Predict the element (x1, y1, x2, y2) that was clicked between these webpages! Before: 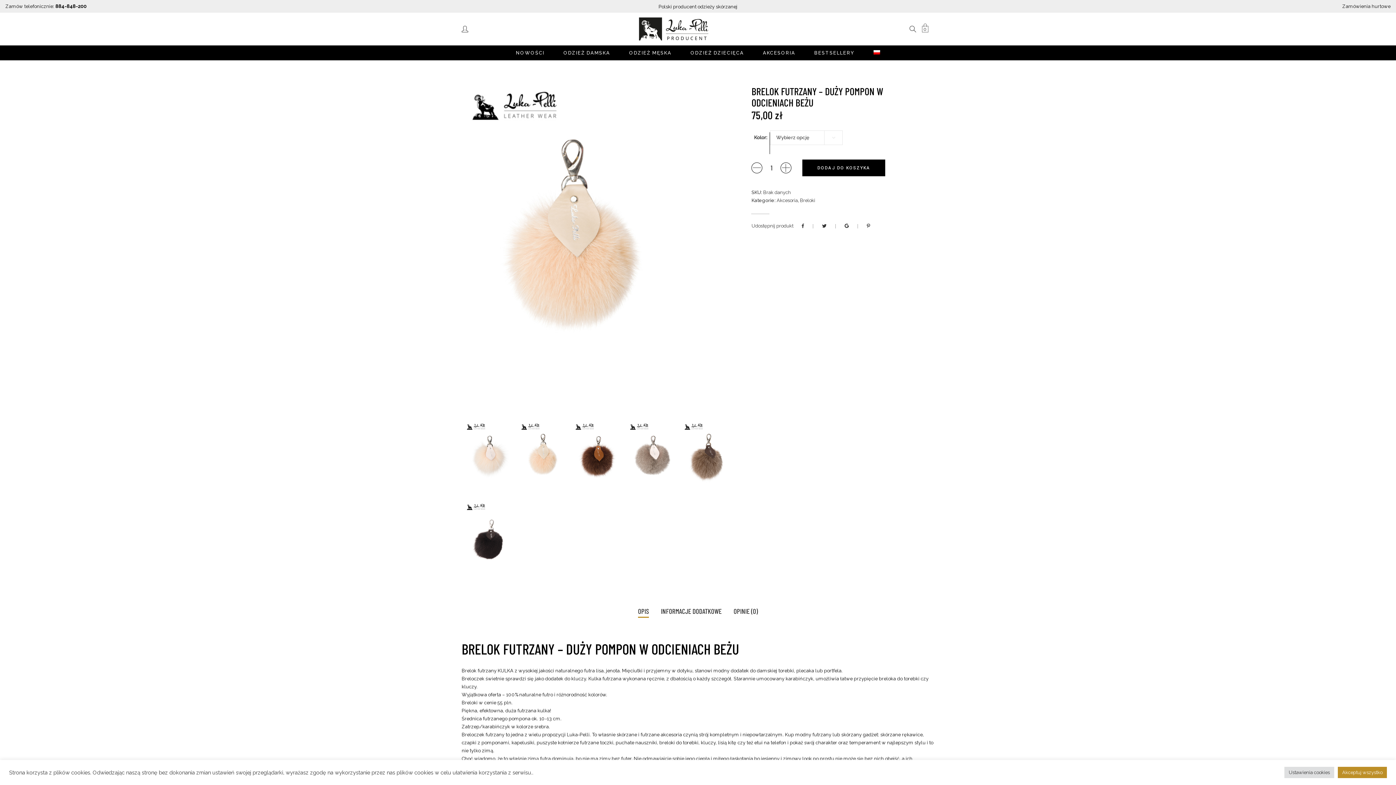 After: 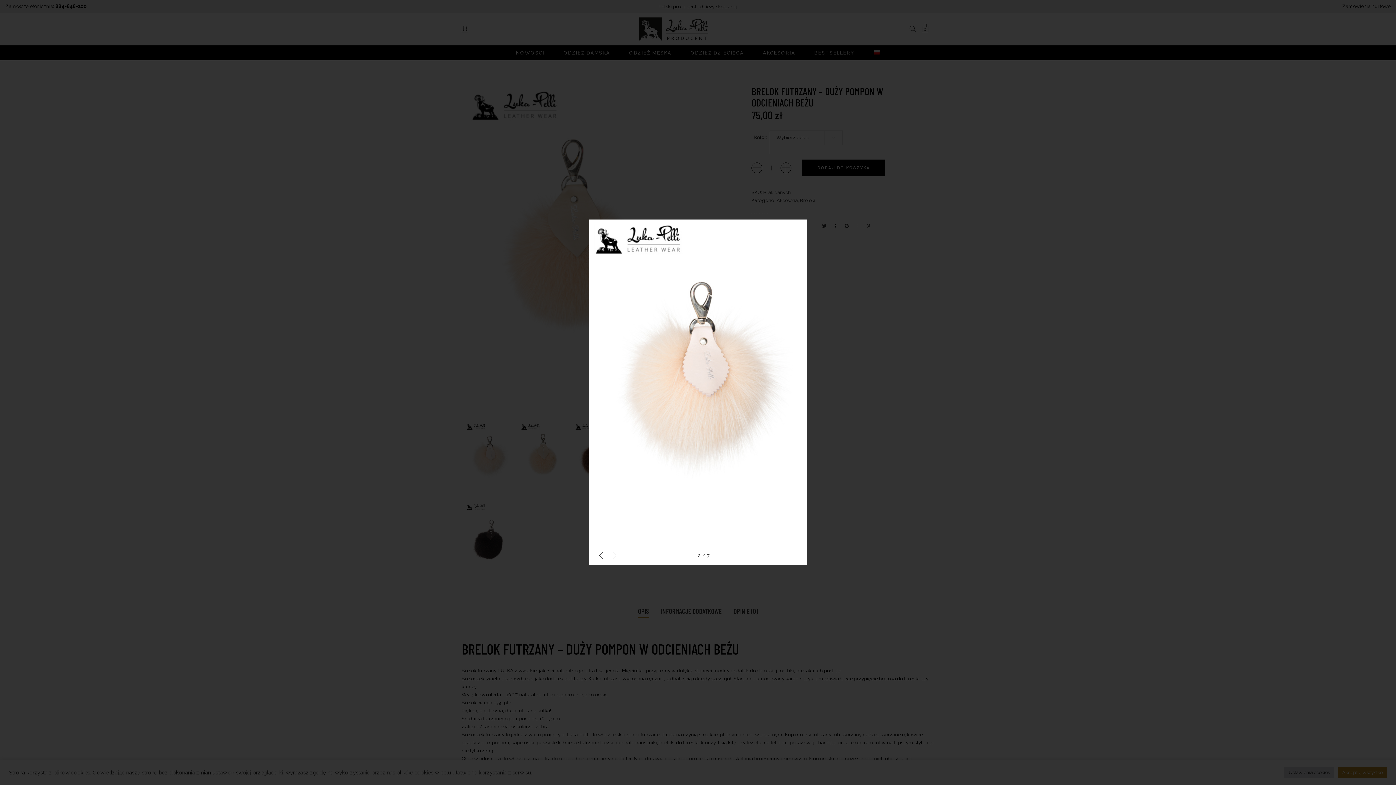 Action: bbox: (465, 488, 512, 494)